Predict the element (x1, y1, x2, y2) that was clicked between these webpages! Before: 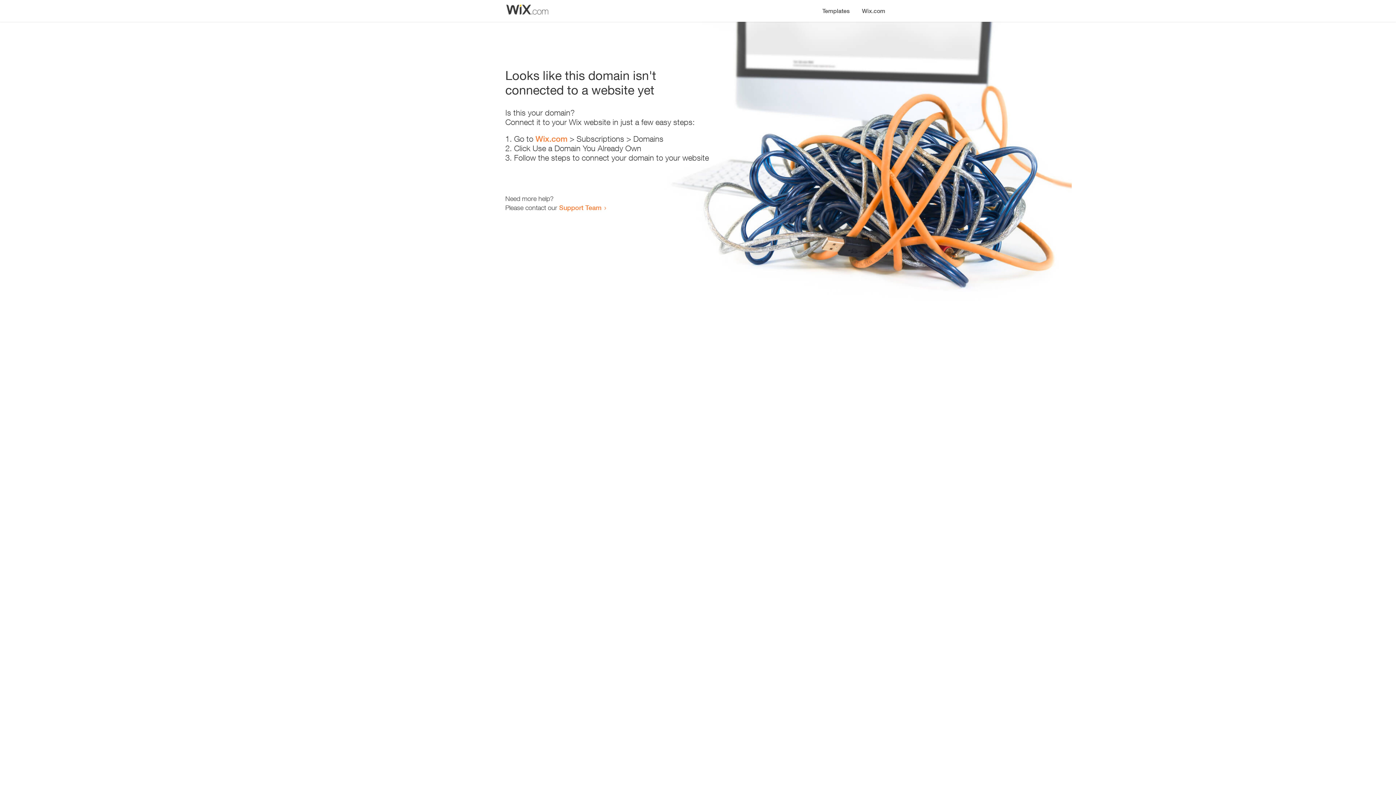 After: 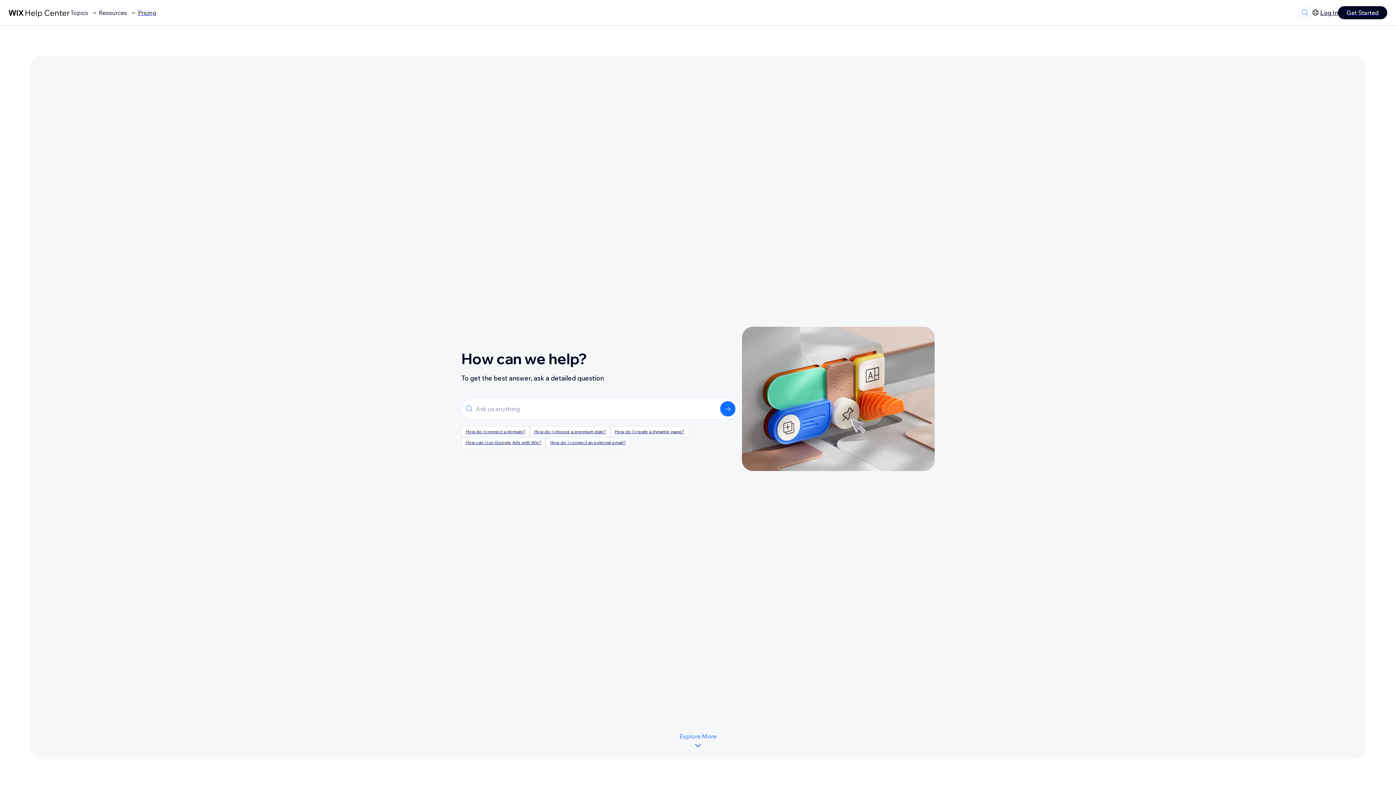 Action: label: Support Team bbox: (559, 203, 601, 211)